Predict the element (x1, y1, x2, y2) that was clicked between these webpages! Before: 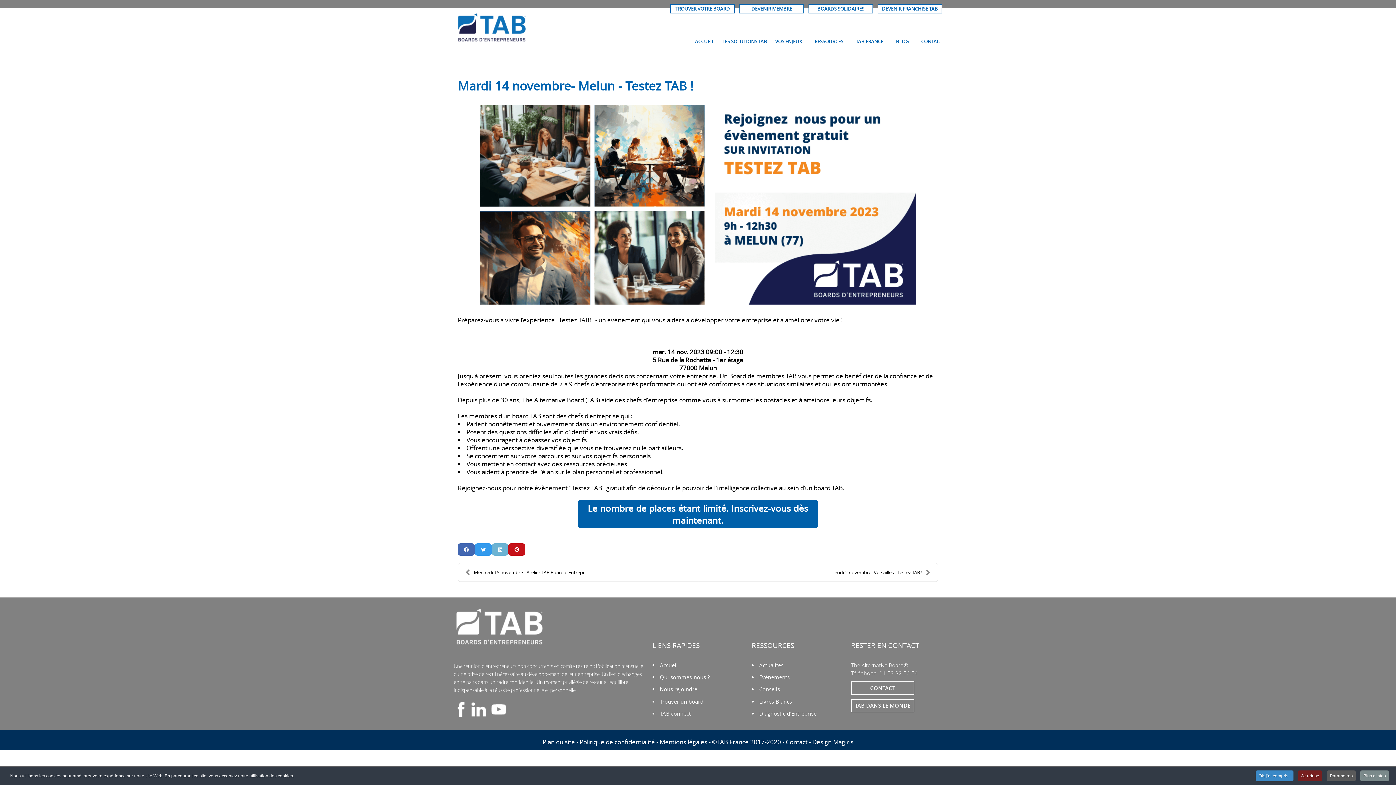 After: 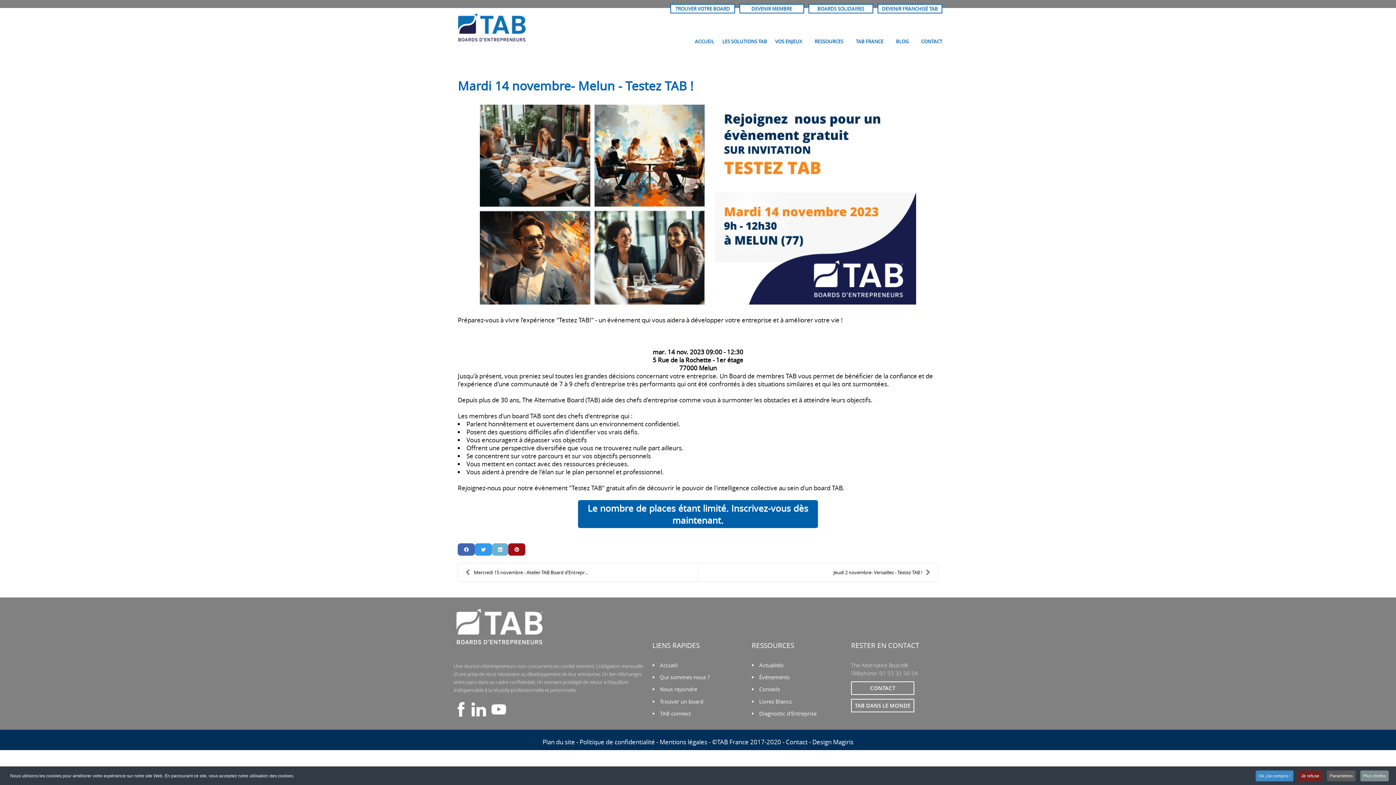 Action: bbox: (508, 543, 525, 556)